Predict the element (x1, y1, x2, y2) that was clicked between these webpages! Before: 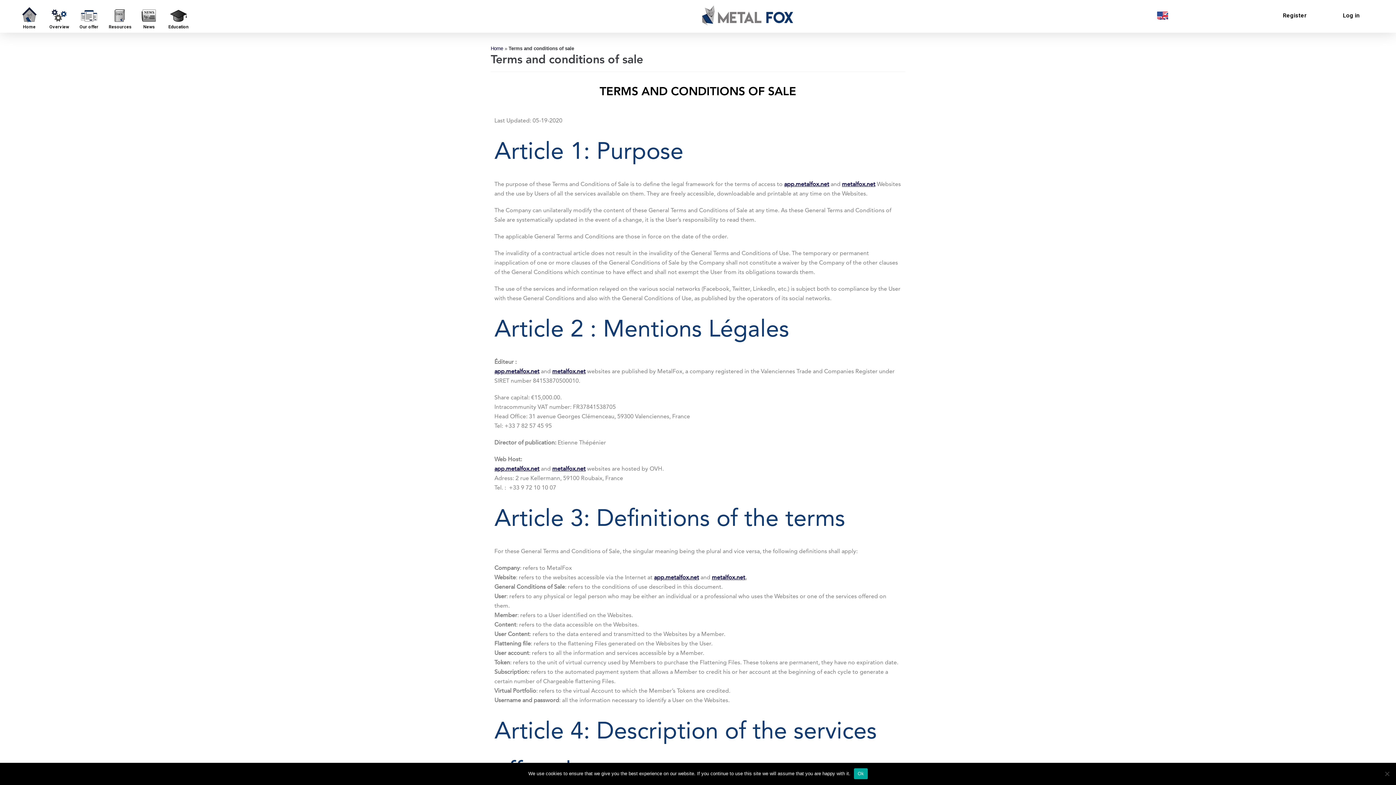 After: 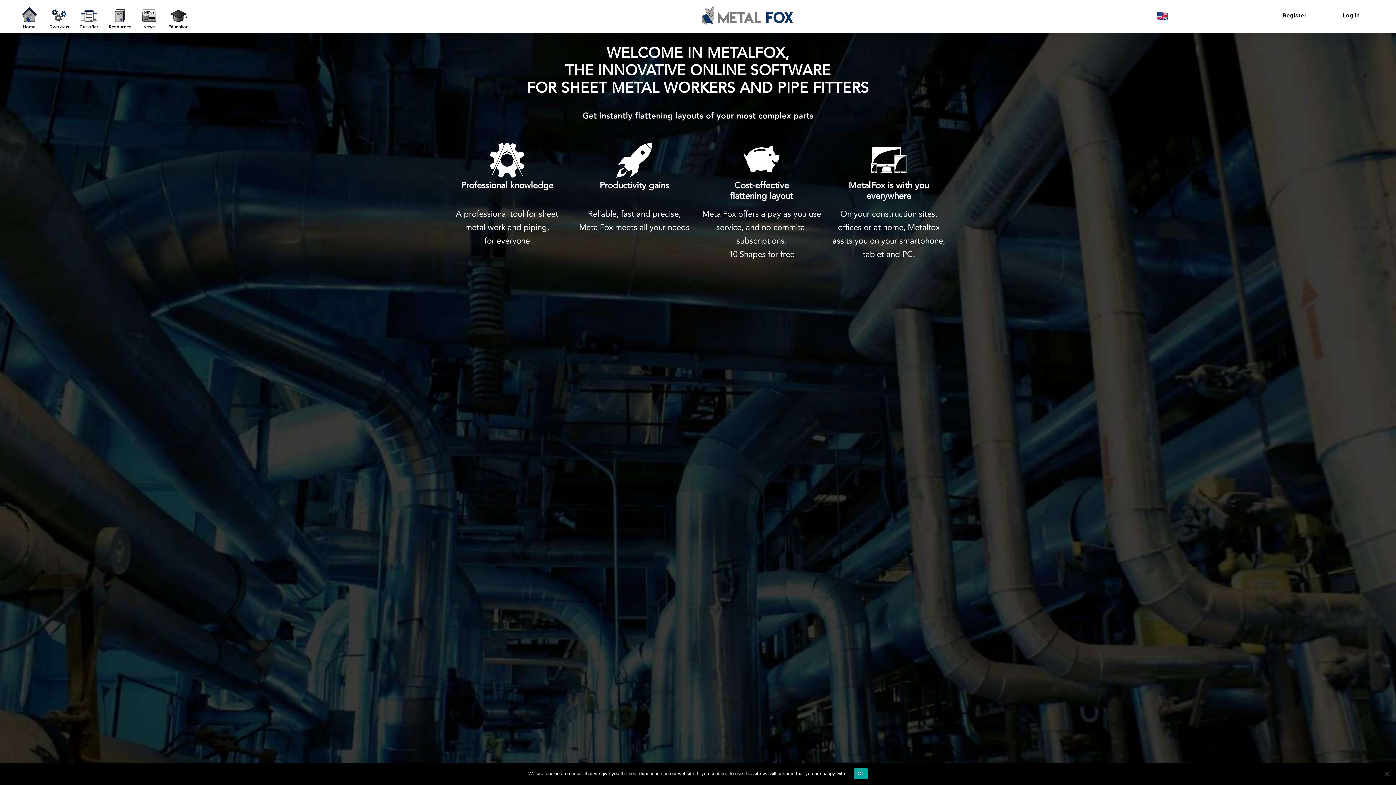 Action: bbox: (15, 17, 38, 36) label: Home